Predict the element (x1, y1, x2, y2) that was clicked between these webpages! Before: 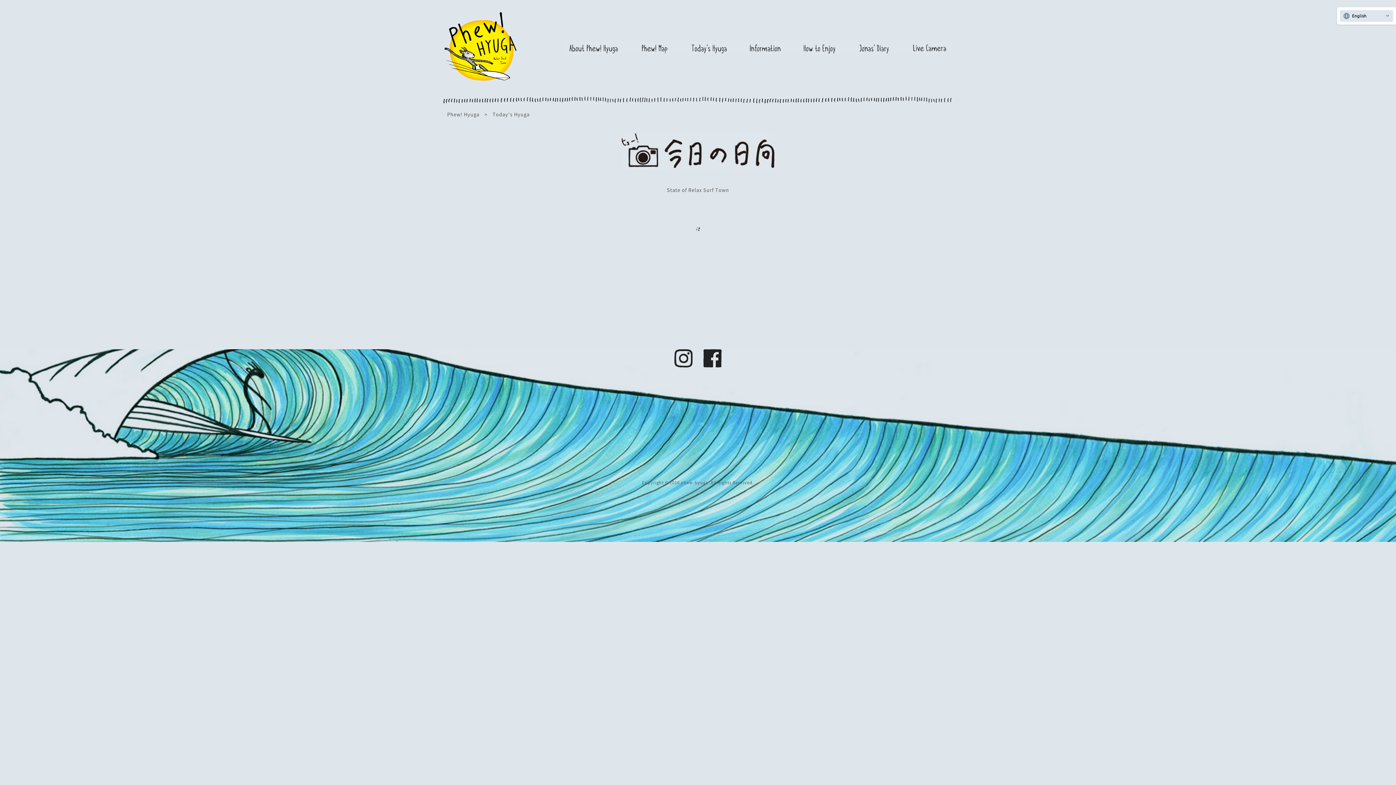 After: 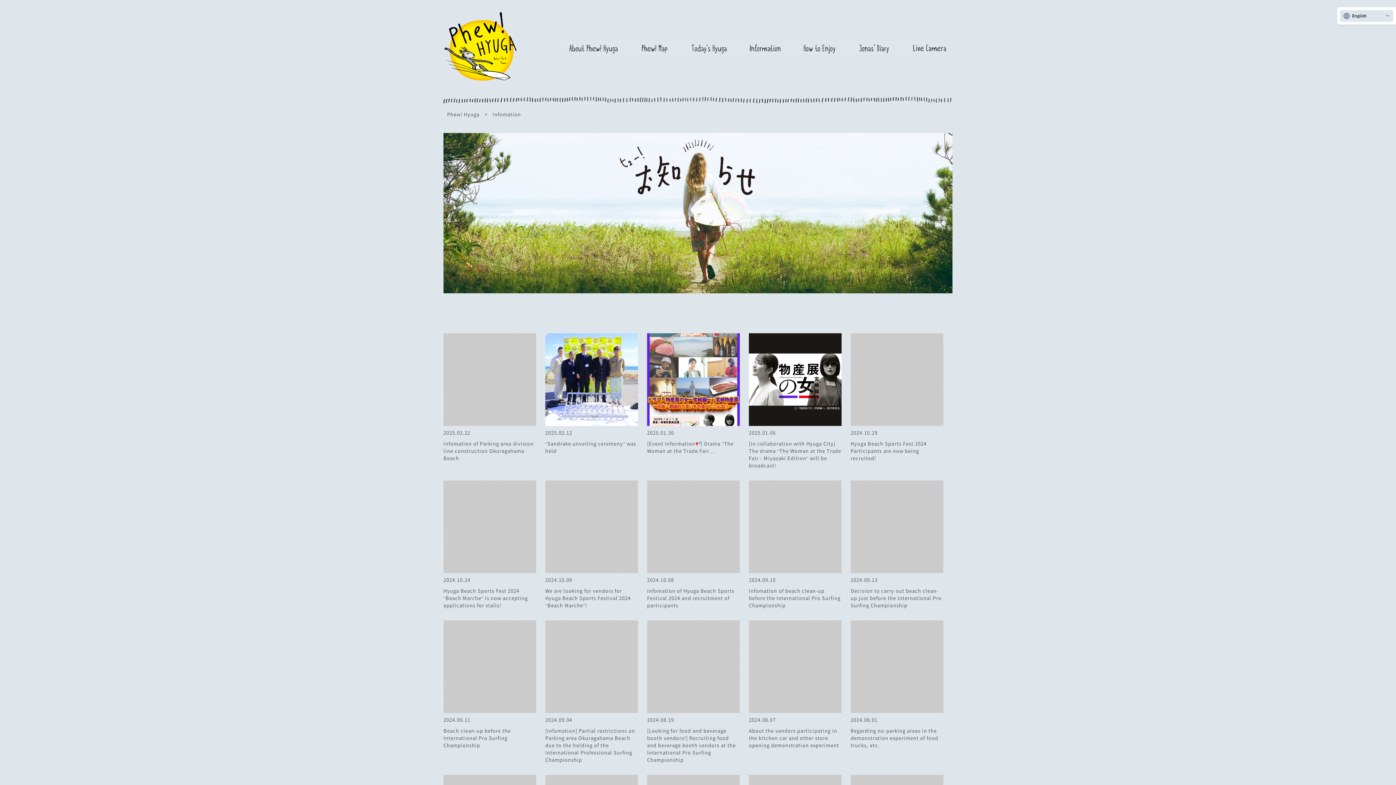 Action: bbox: (729, 41, 785, 53)